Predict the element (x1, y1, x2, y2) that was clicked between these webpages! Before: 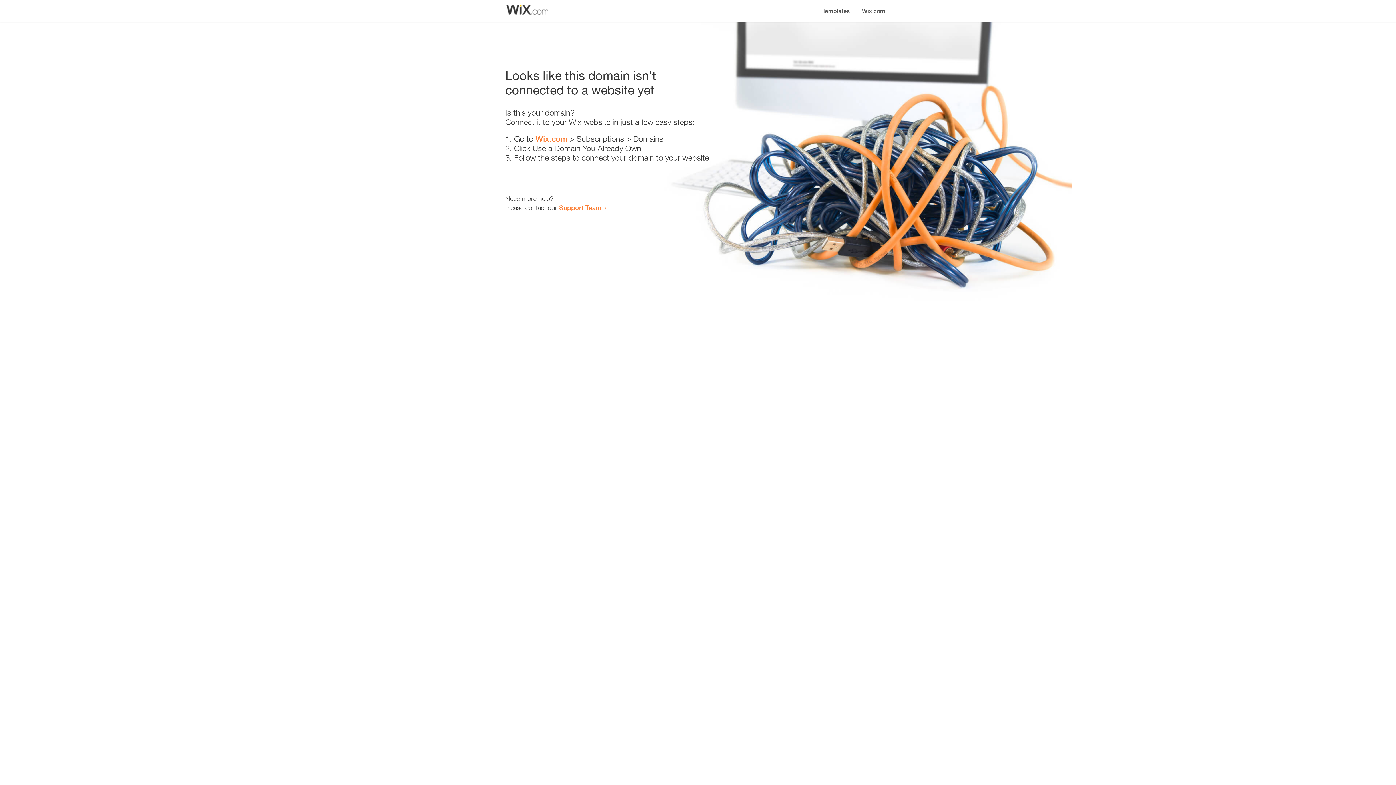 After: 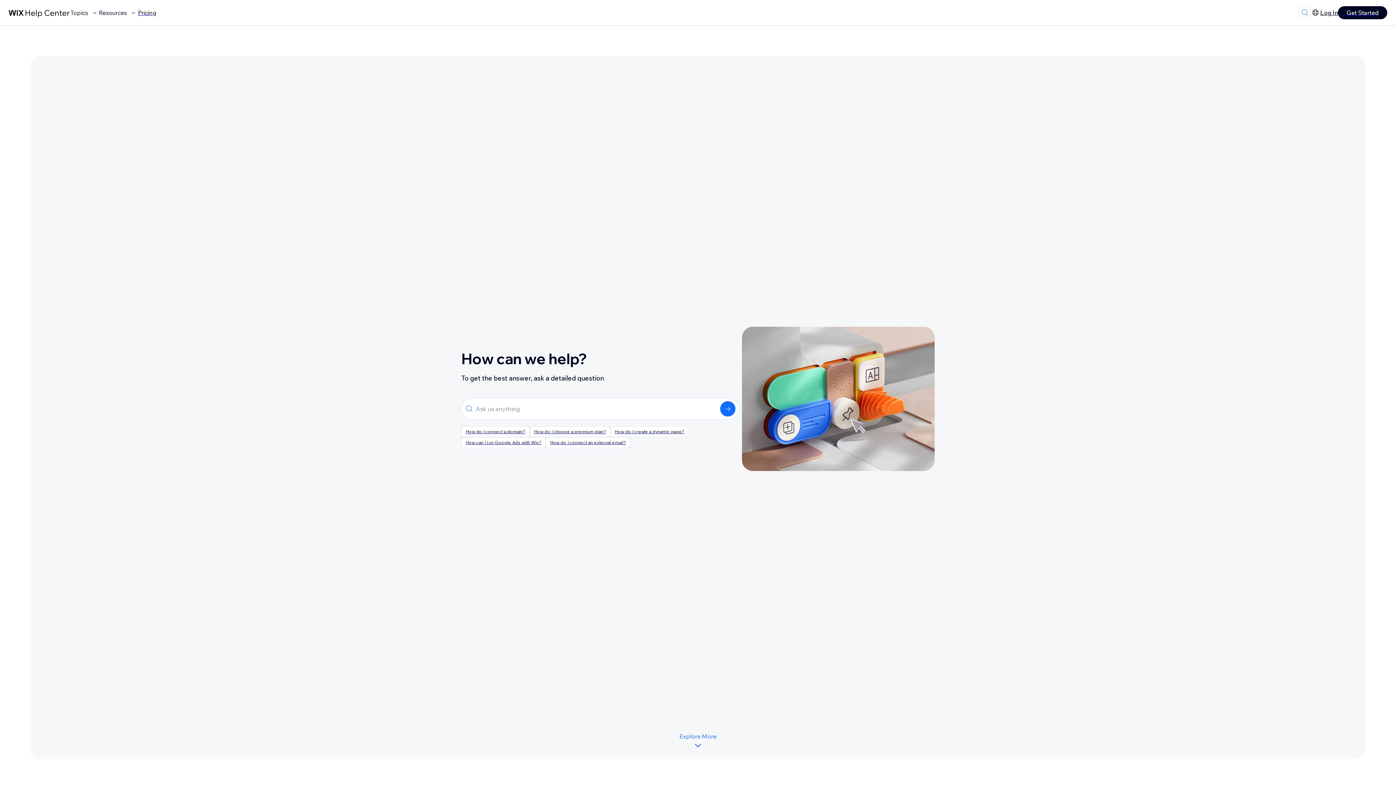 Action: bbox: (559, 203, 601, 211) label: Support Team